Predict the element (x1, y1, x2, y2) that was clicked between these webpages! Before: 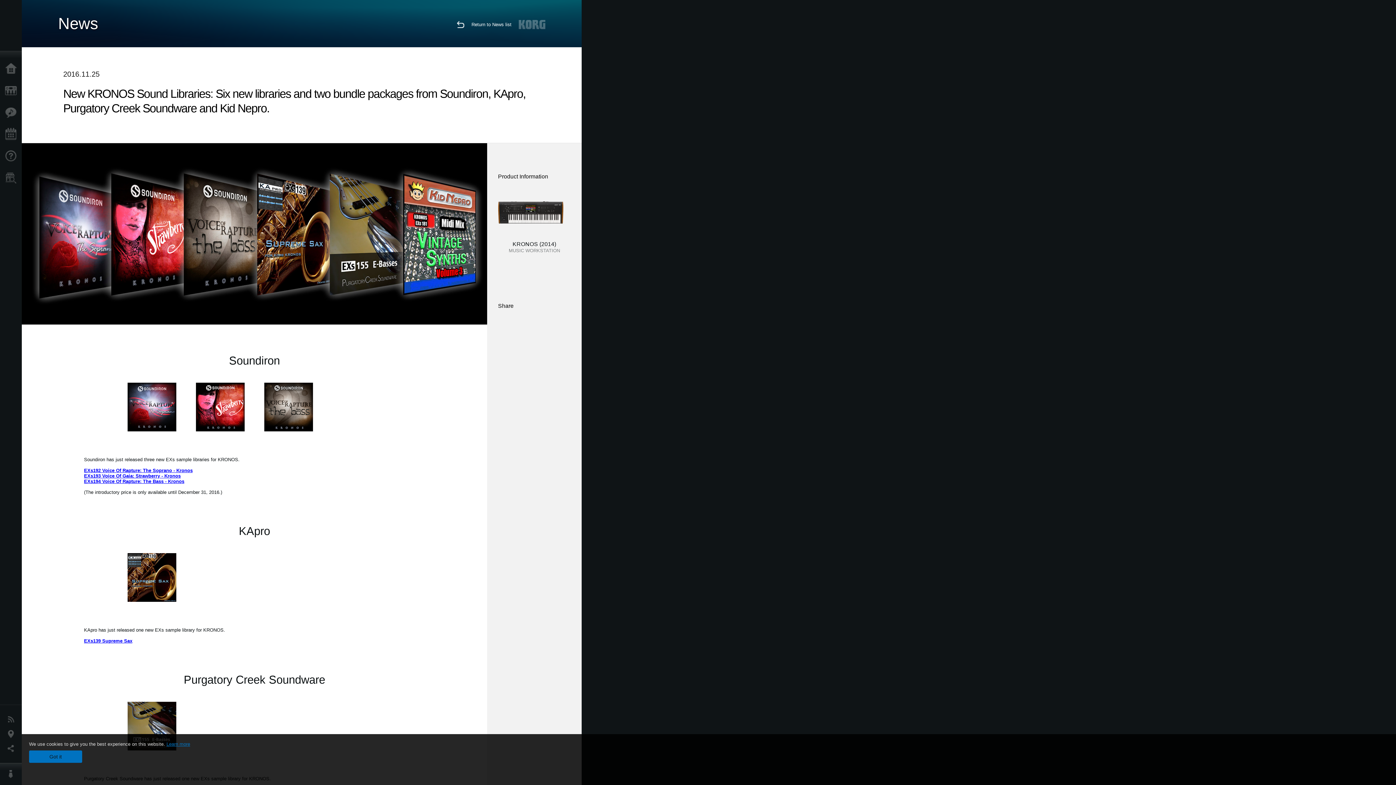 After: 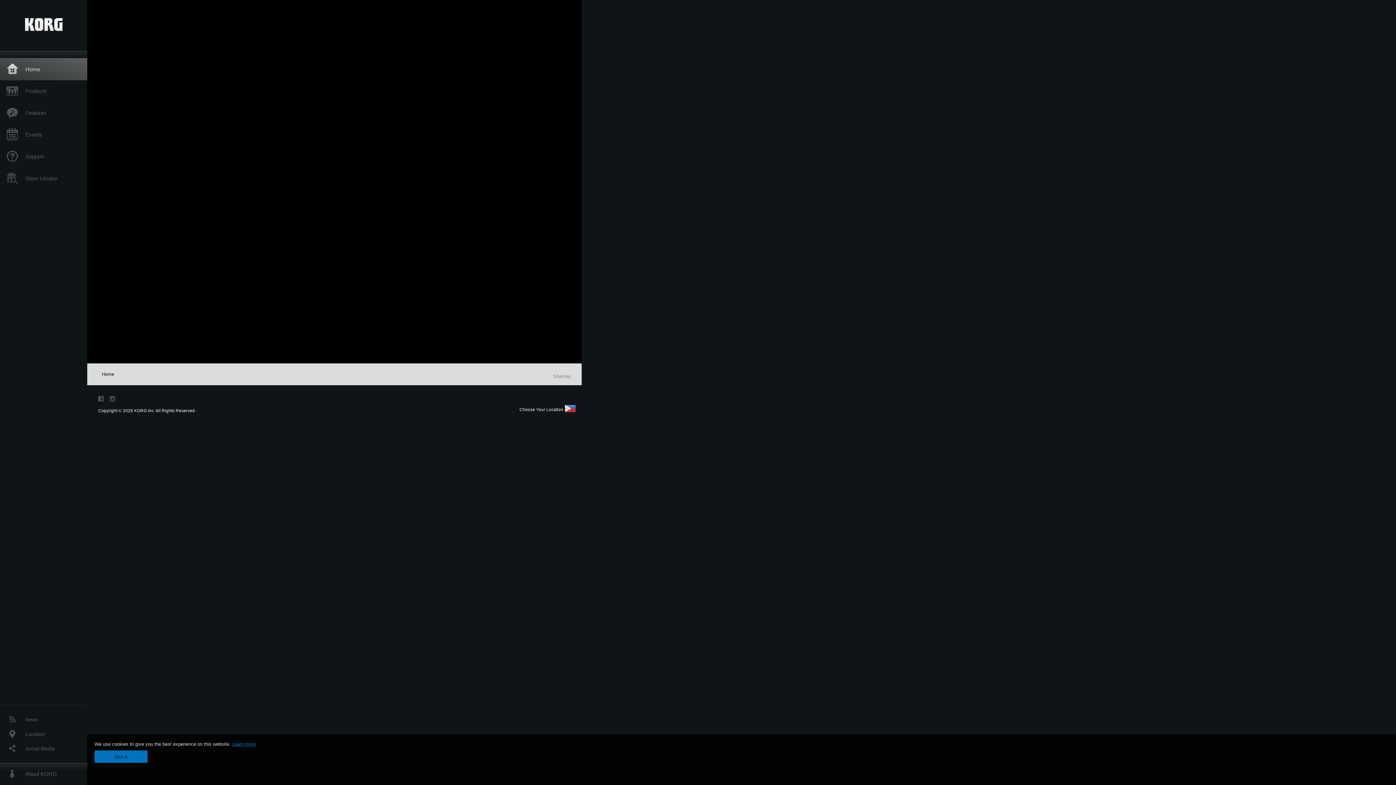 Action: label: Home bbox: (0, 58, 25, 80)